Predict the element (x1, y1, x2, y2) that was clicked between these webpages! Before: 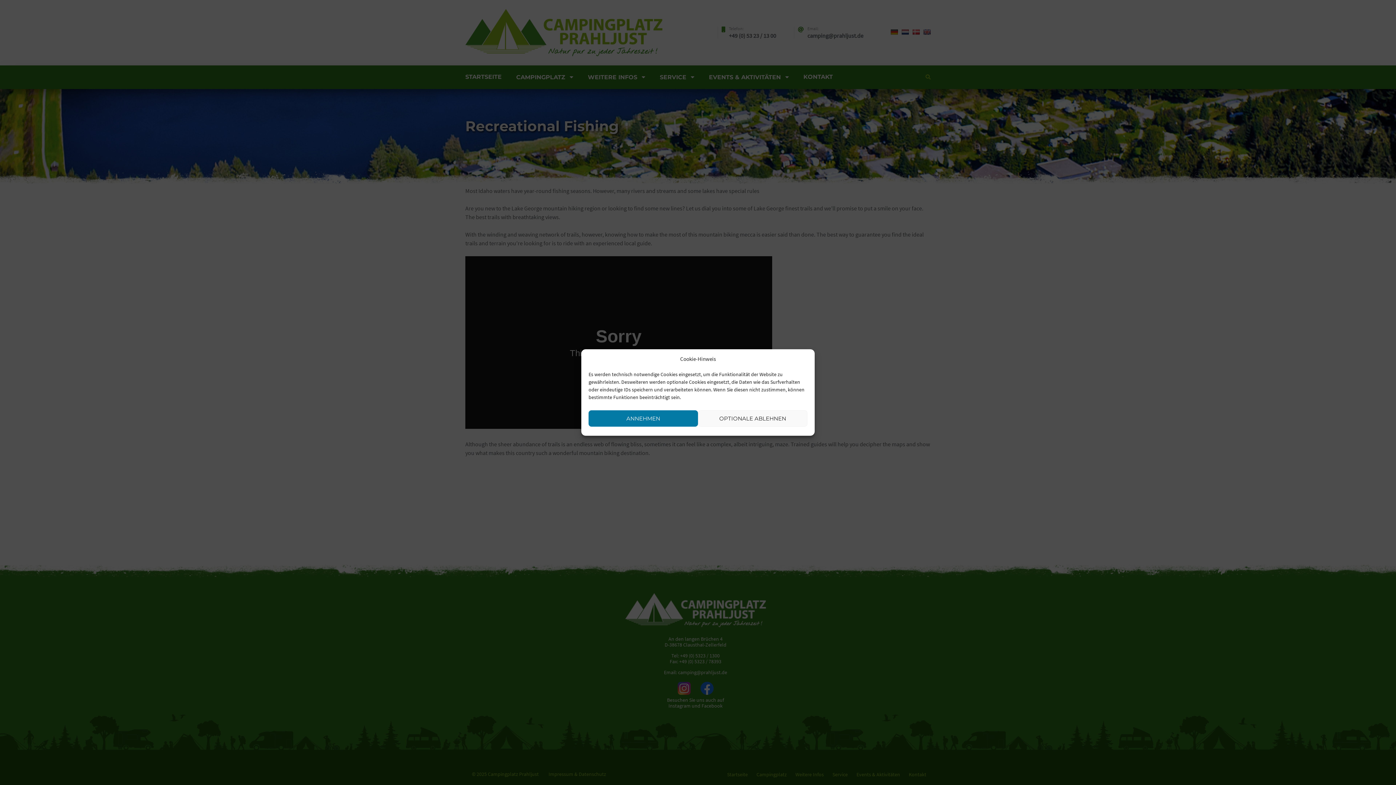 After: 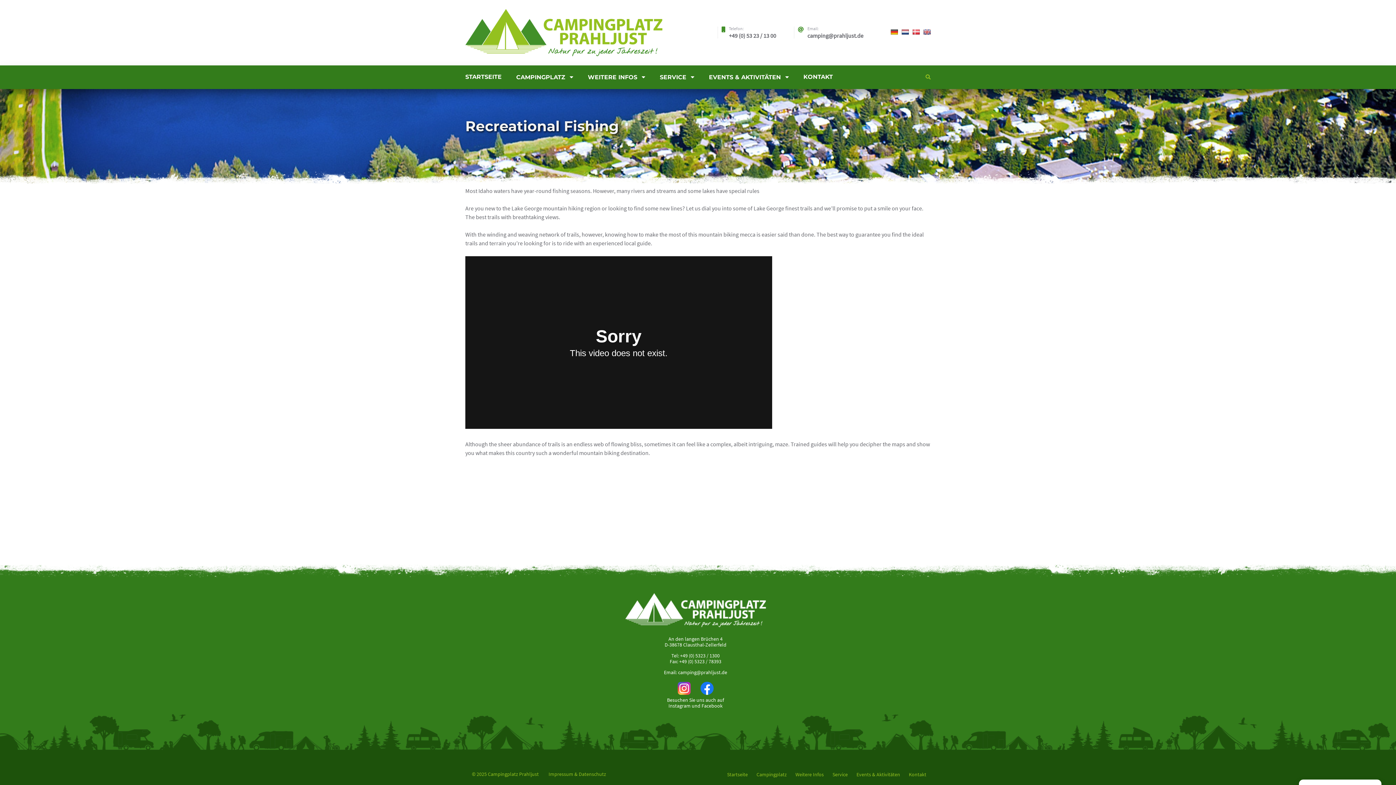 Action: label: ANNEHMEN bbox: (588, 410, 698, 426)